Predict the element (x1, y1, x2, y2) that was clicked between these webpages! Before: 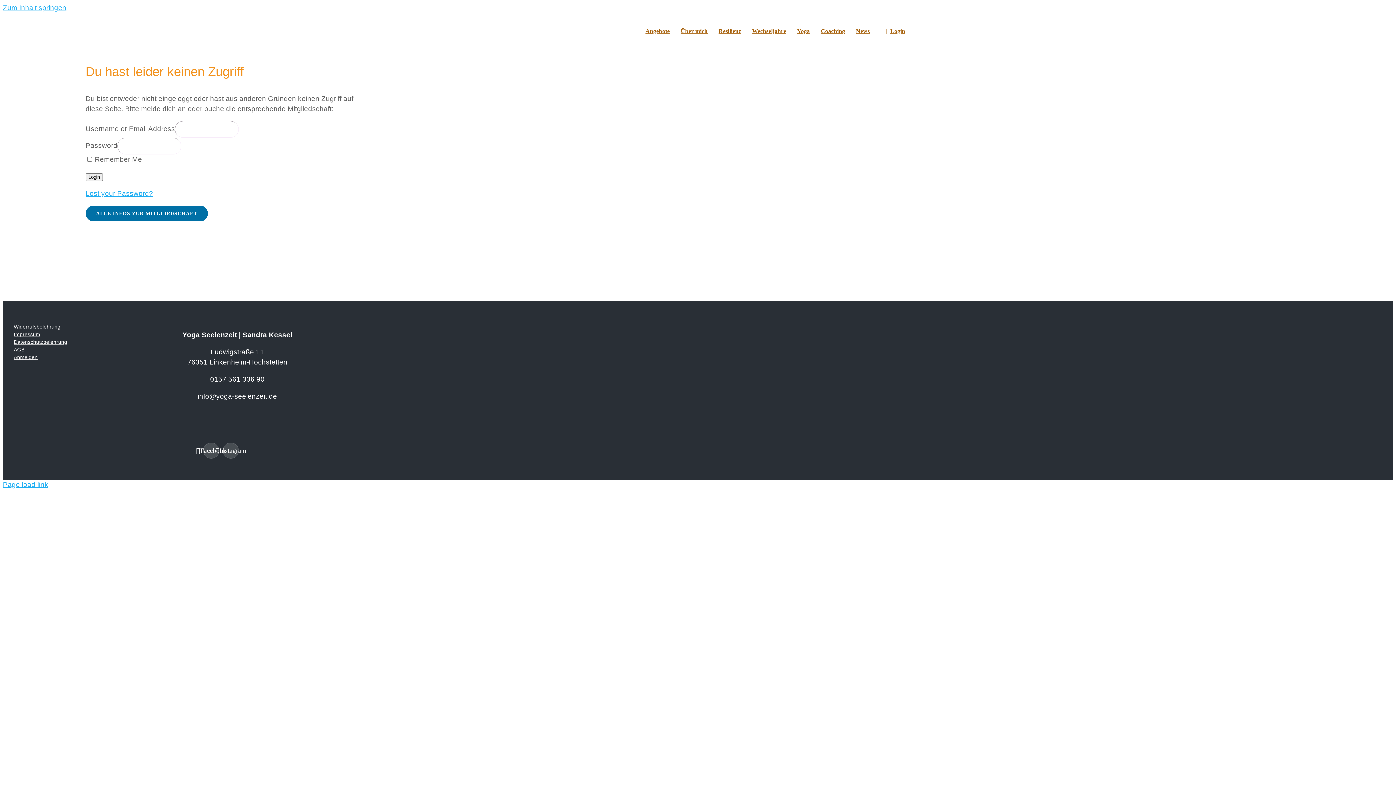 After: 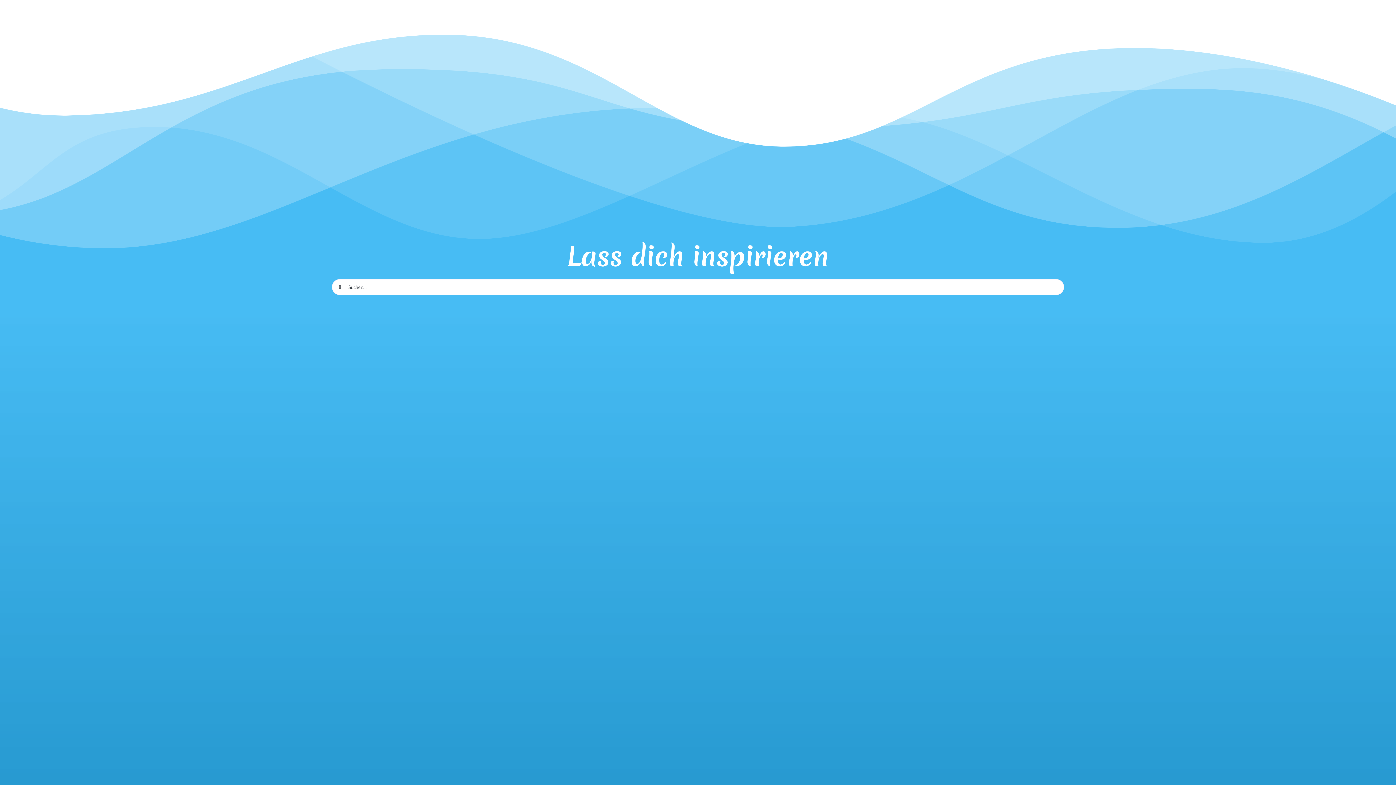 Action: label: News bbox: (856, 19, 870, 42)